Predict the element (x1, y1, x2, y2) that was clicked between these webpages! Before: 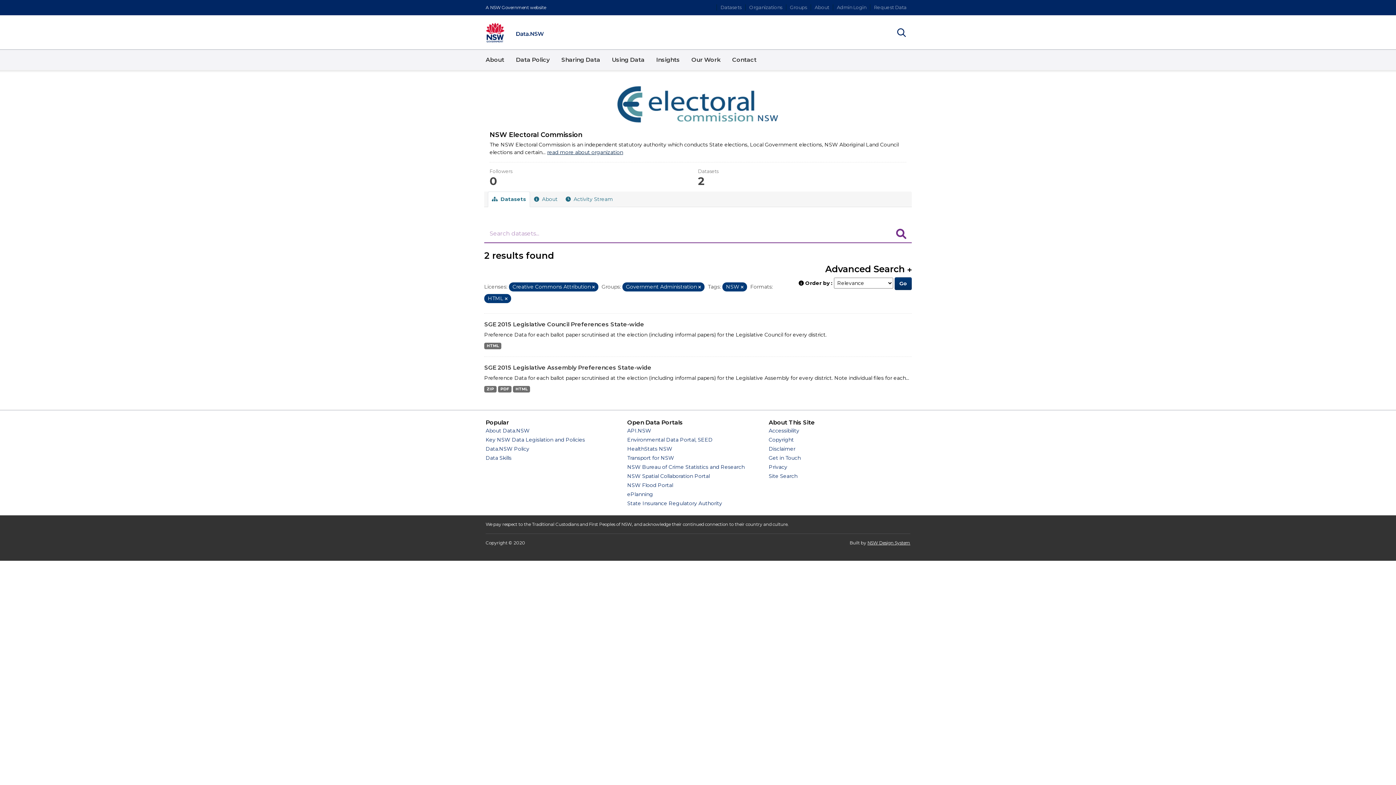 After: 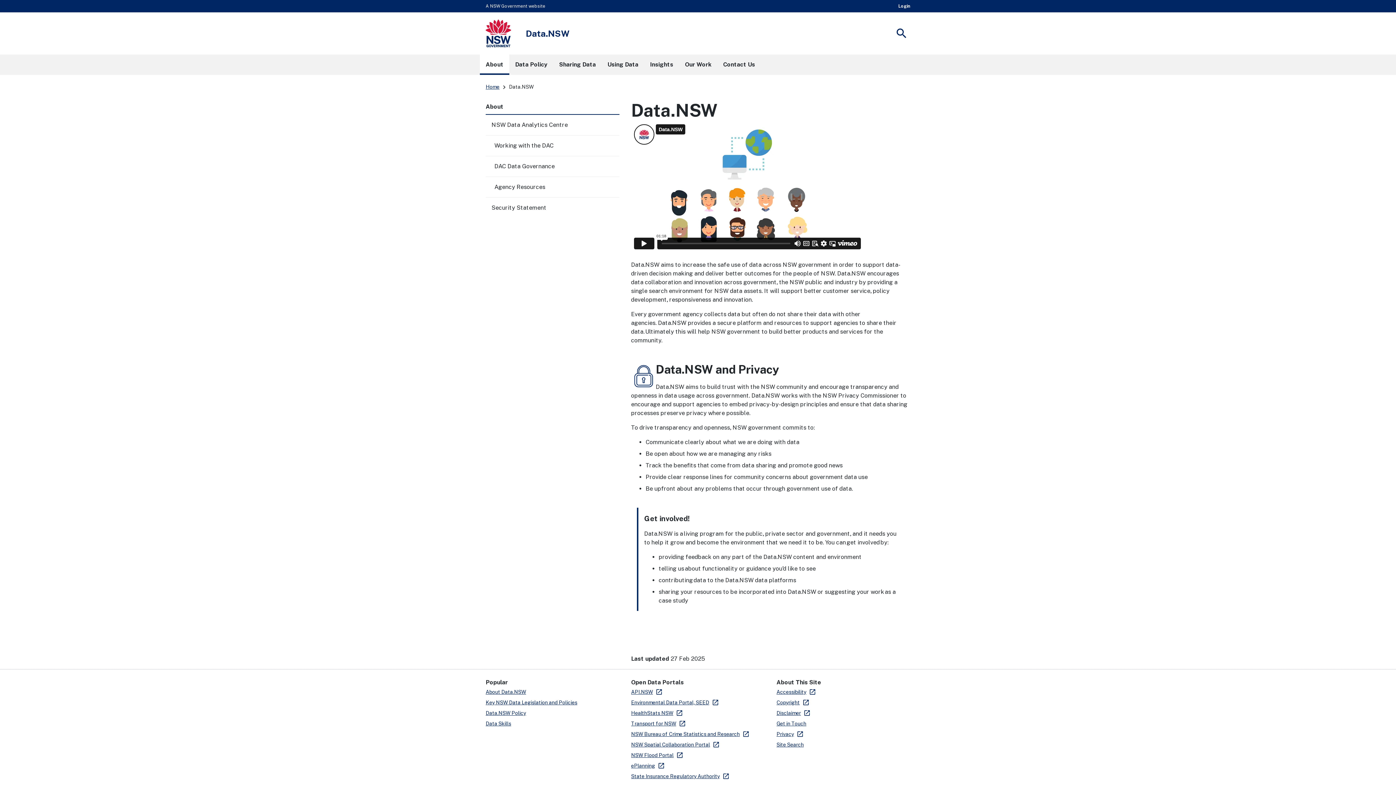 Action: label: About bbox: (480, 49, 510, 70)